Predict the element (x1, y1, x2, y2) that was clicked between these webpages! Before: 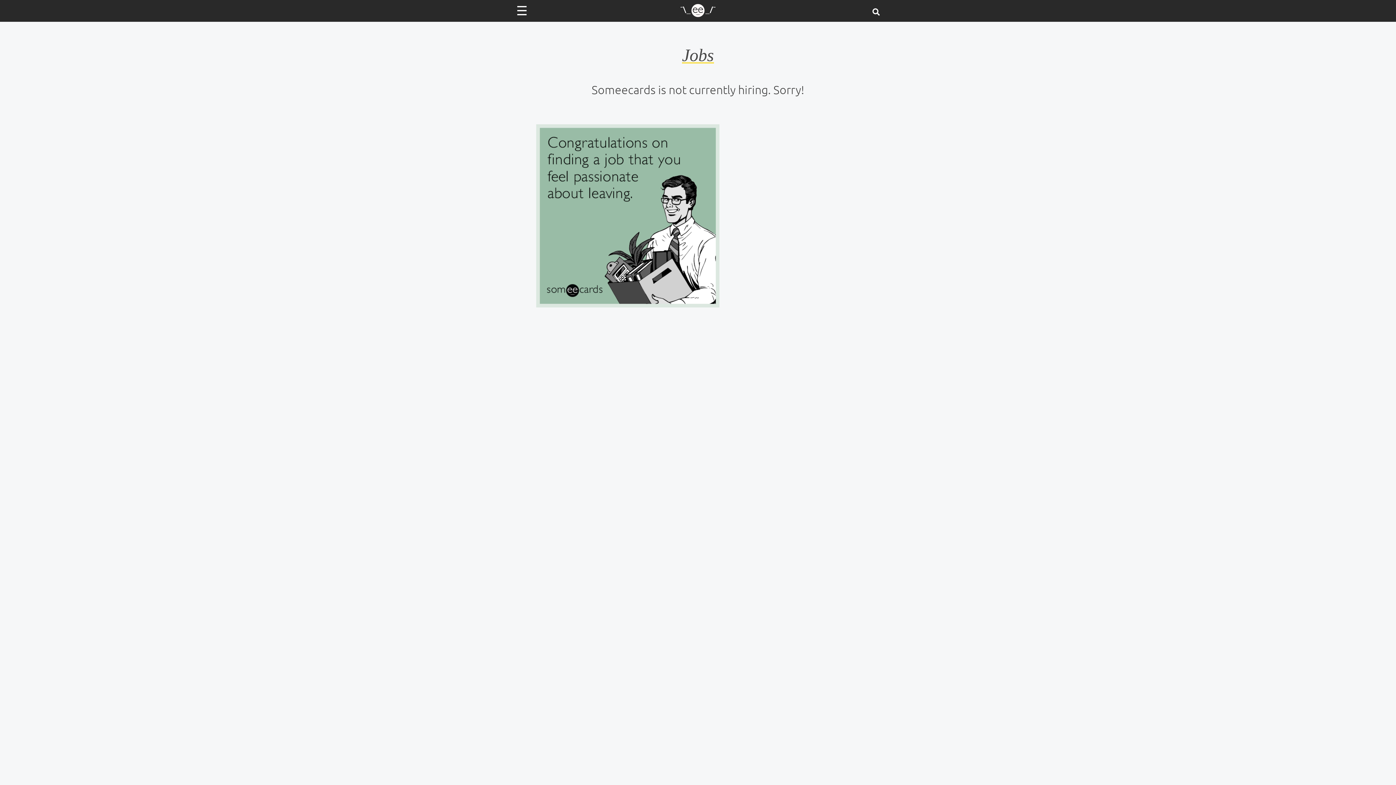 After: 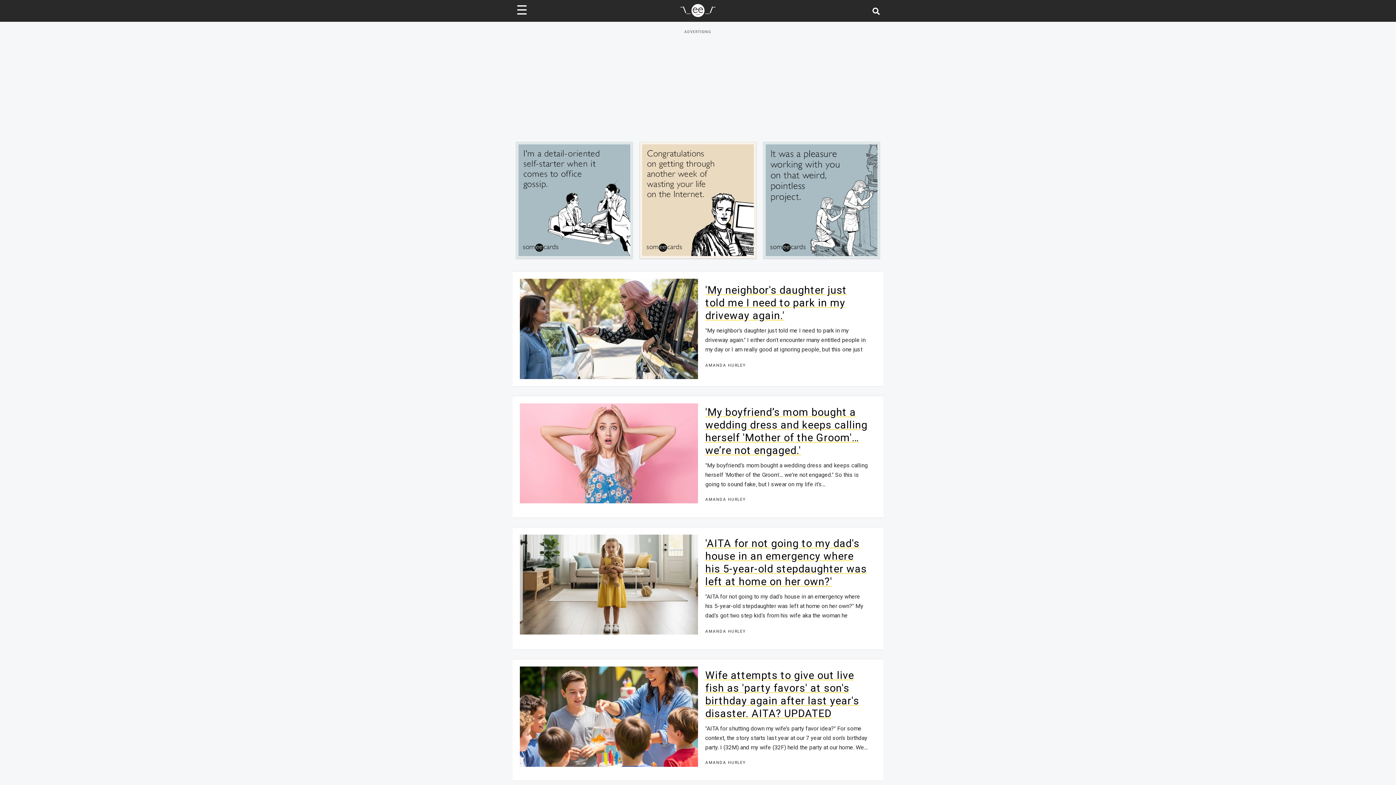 Action: label: Go to Home bbox: (679, 10, 716, 18)